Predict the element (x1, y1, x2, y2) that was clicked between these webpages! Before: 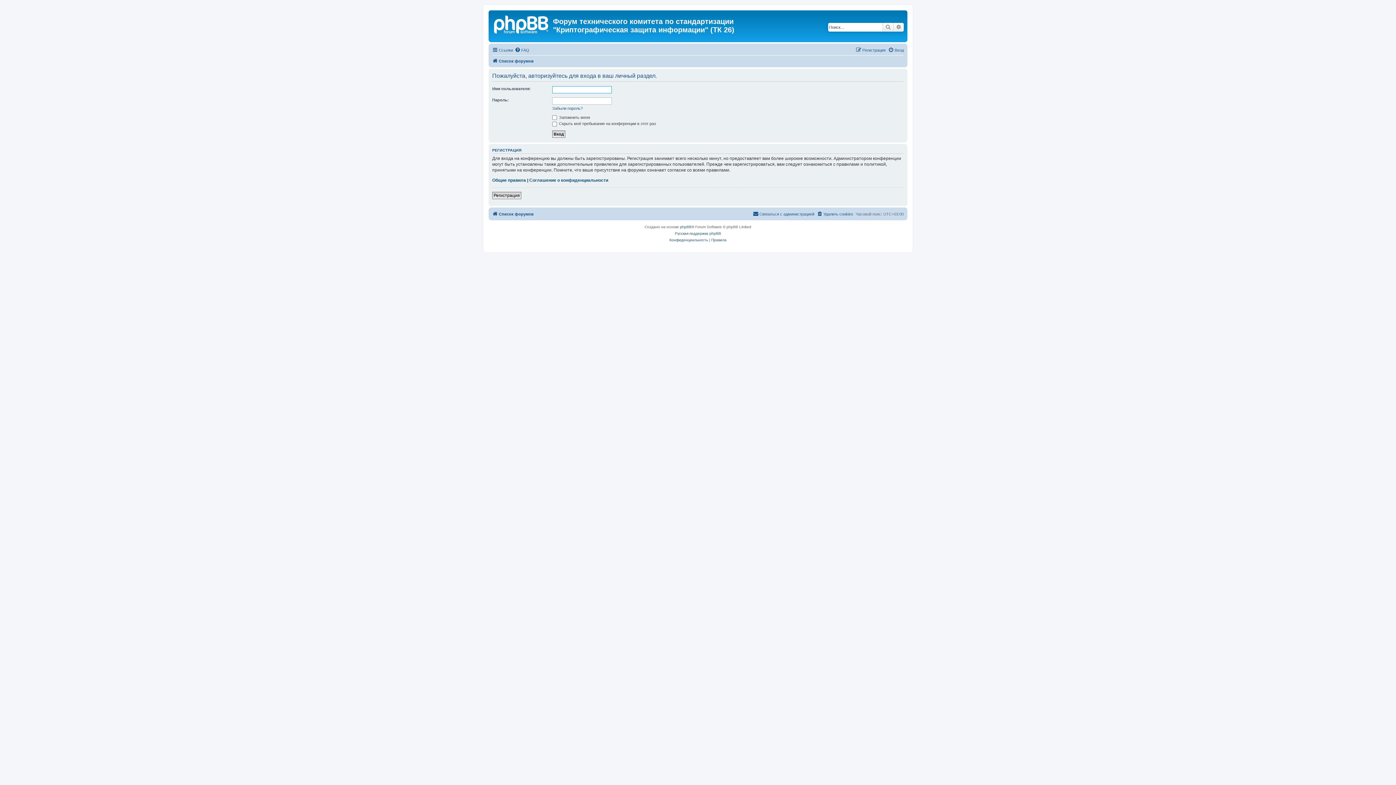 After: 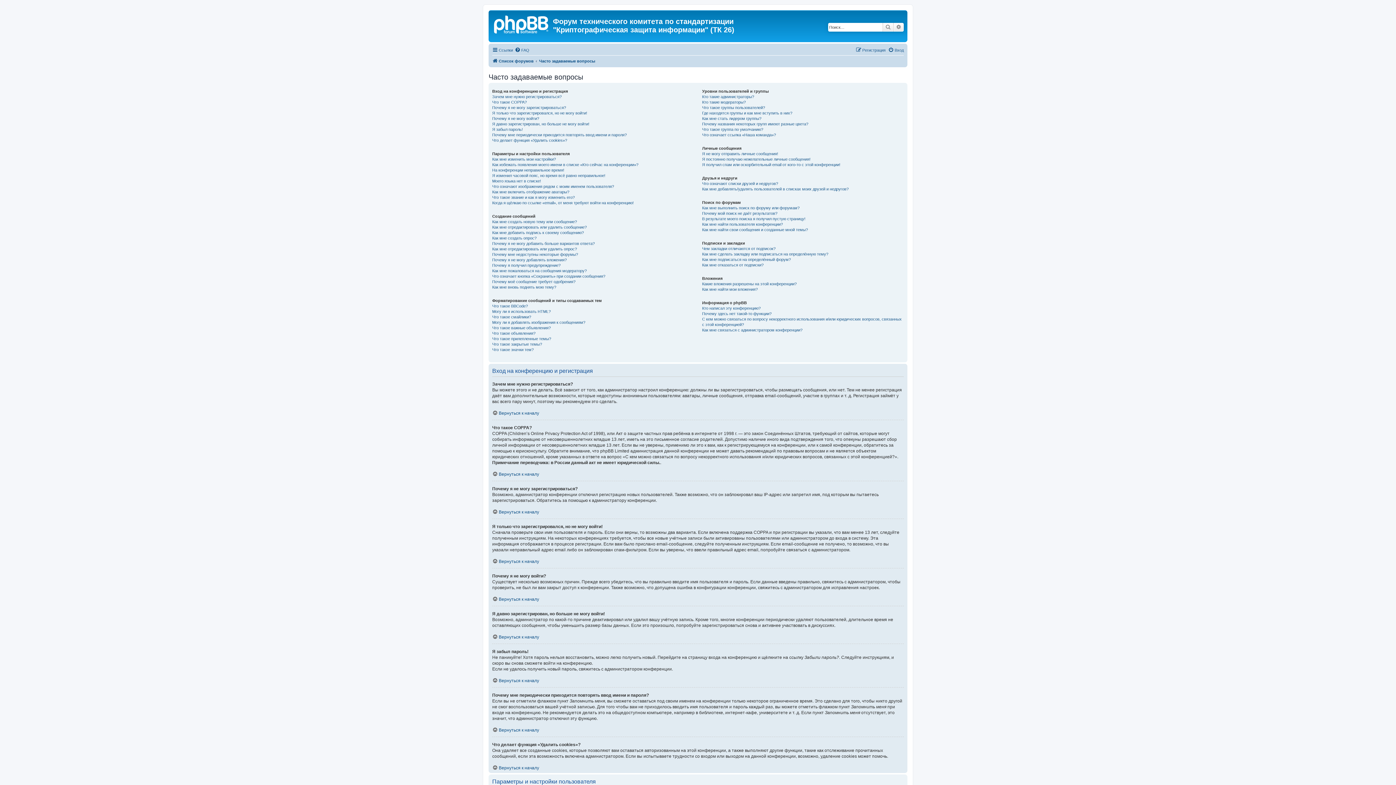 Action: label: FAQ bbox: (514, 45, 529, 54)